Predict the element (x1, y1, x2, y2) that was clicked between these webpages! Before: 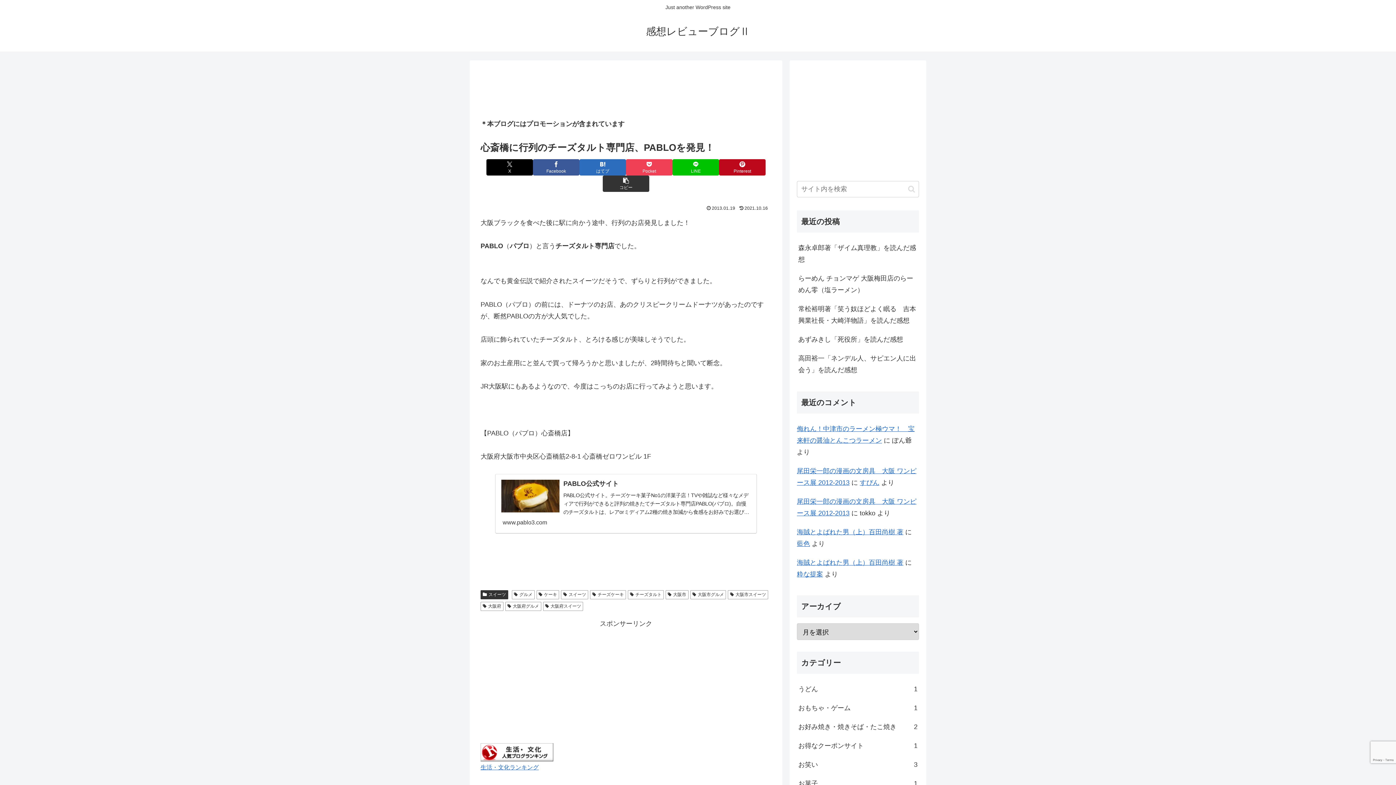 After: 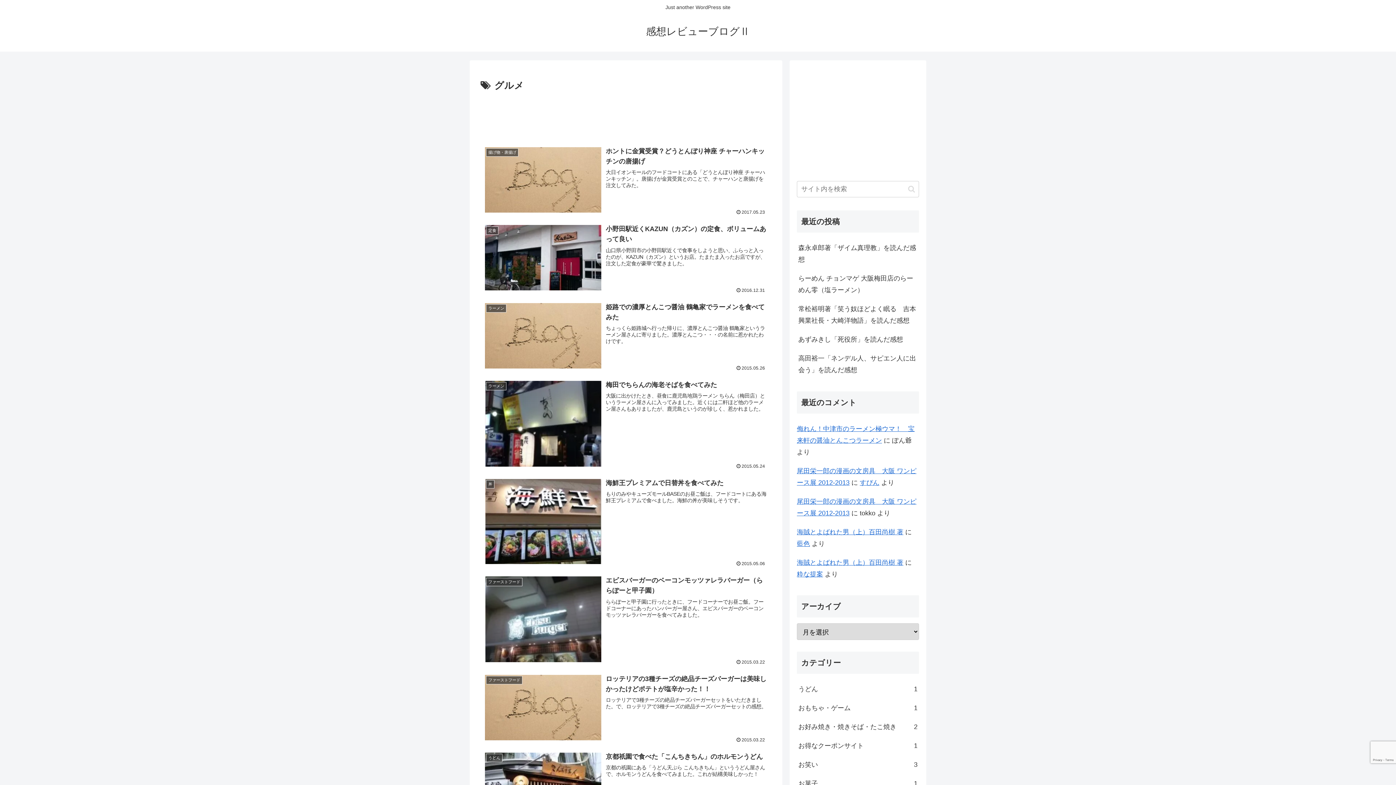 Action: bbox: (511, 590, 534, 599) label: グルメ